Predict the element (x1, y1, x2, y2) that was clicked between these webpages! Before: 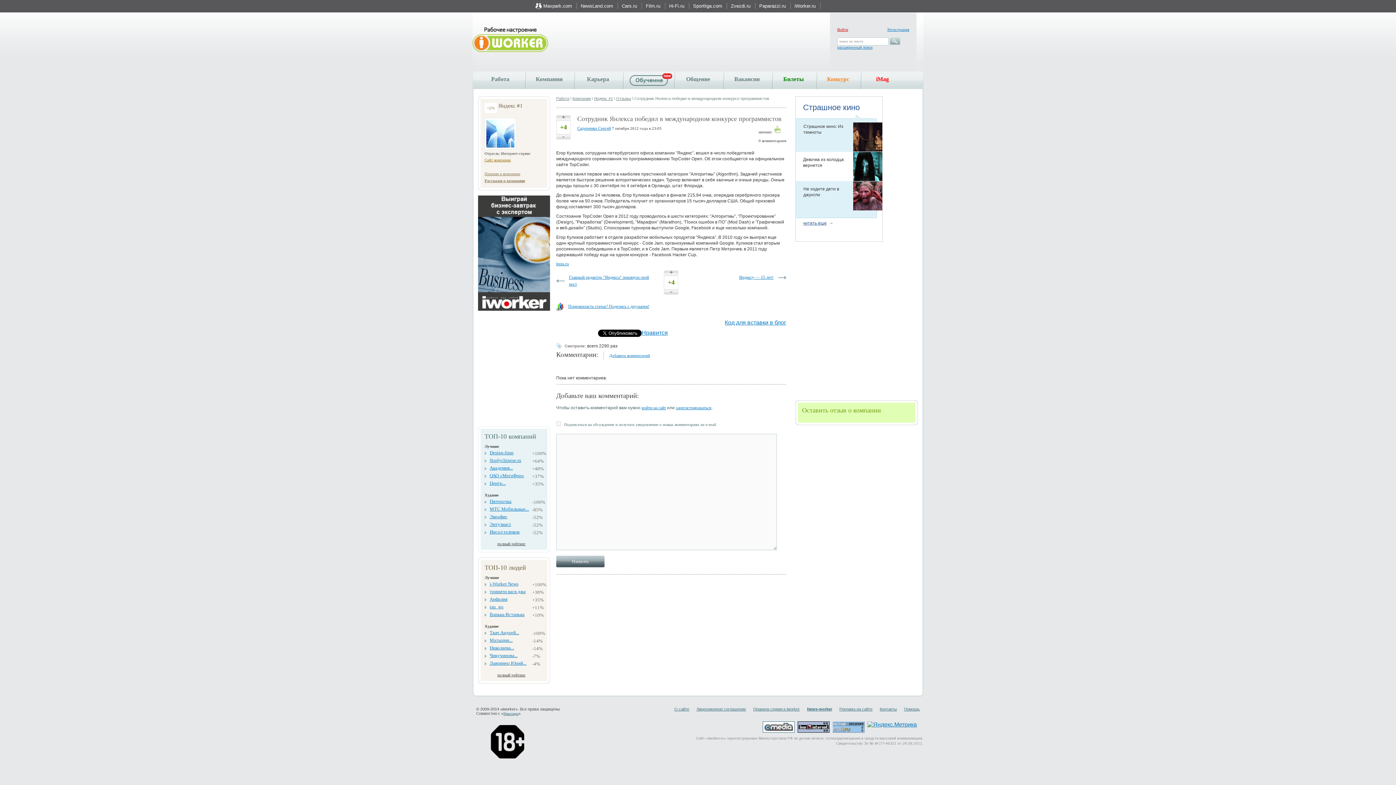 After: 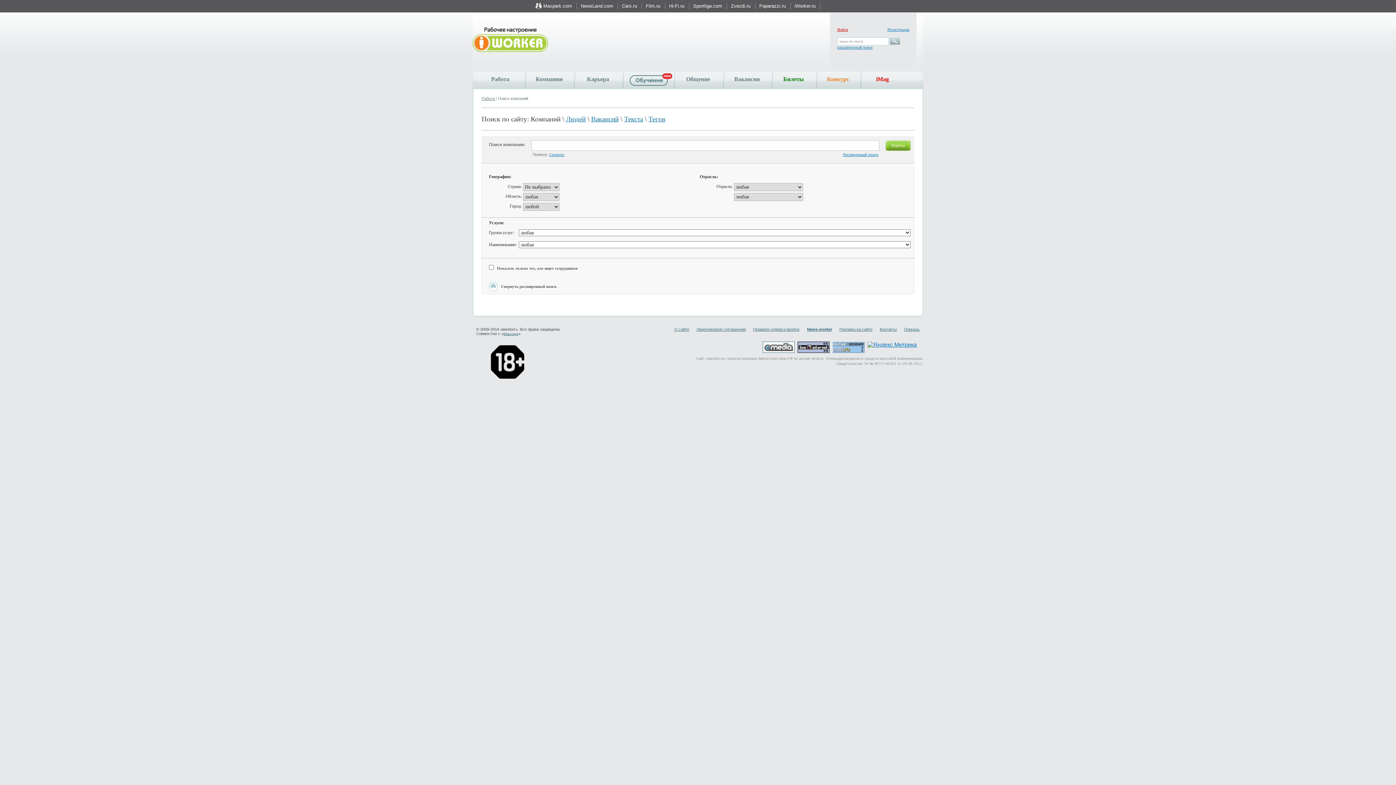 Action: bbox: (837, 45, 872, 49) label: расширенный поиск